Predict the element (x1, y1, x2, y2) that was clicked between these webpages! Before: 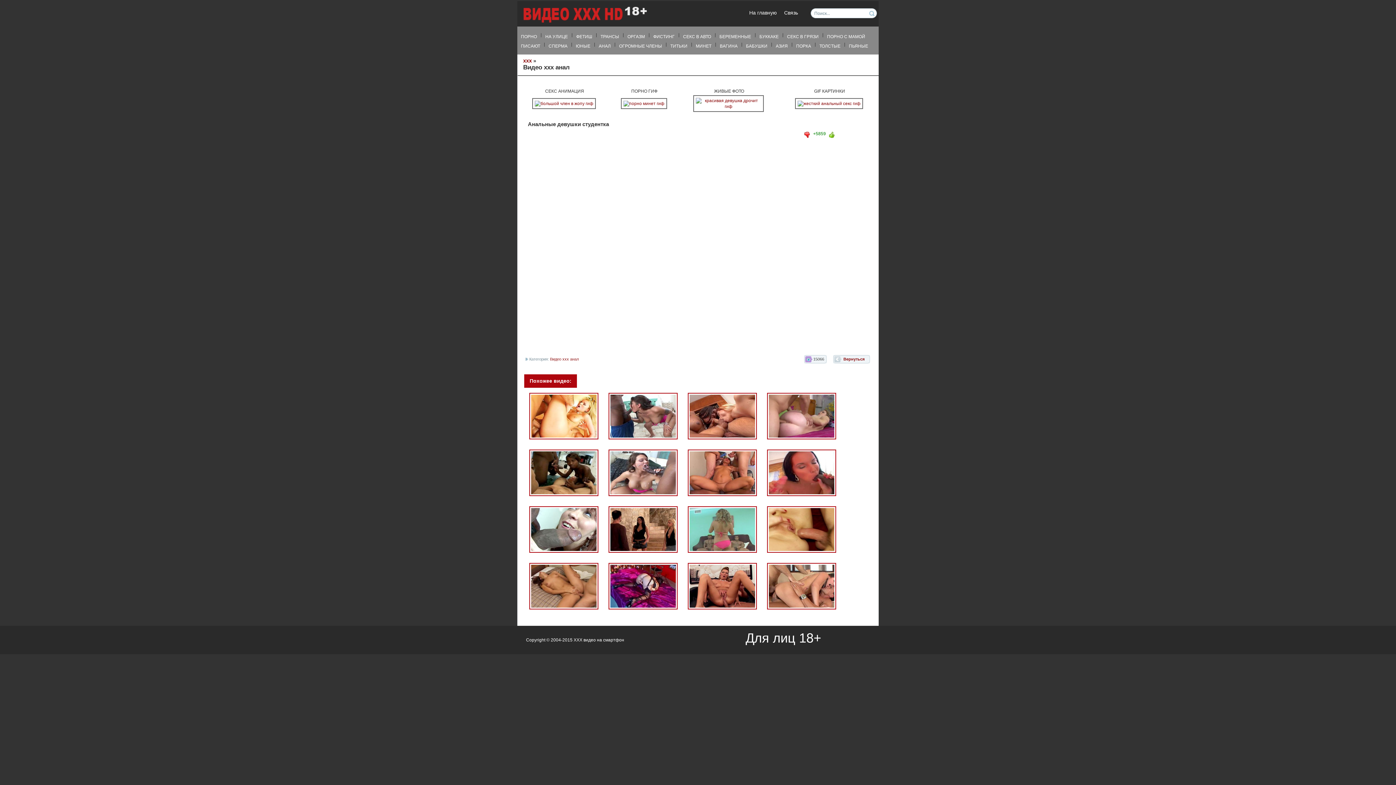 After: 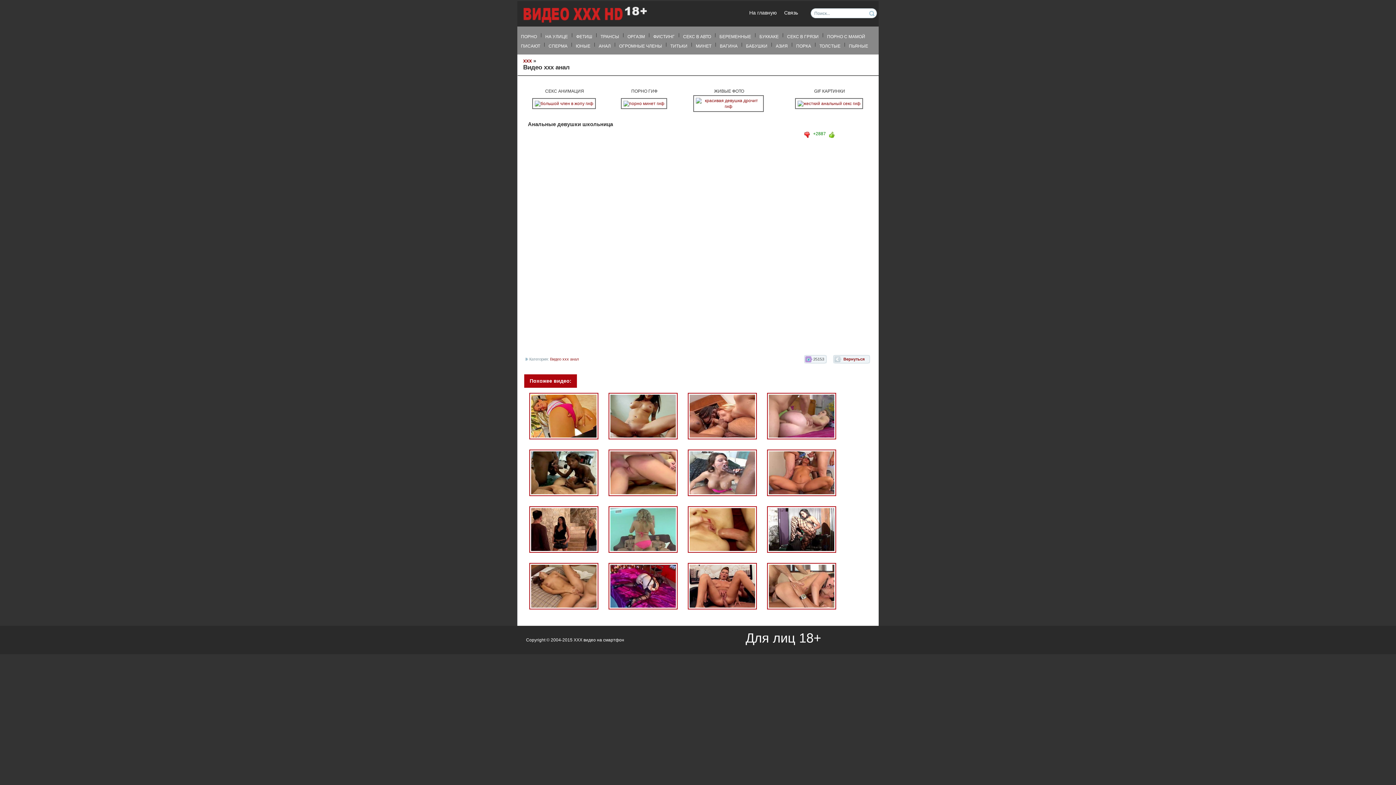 Action: bbox: (603, 440, 682, 445)